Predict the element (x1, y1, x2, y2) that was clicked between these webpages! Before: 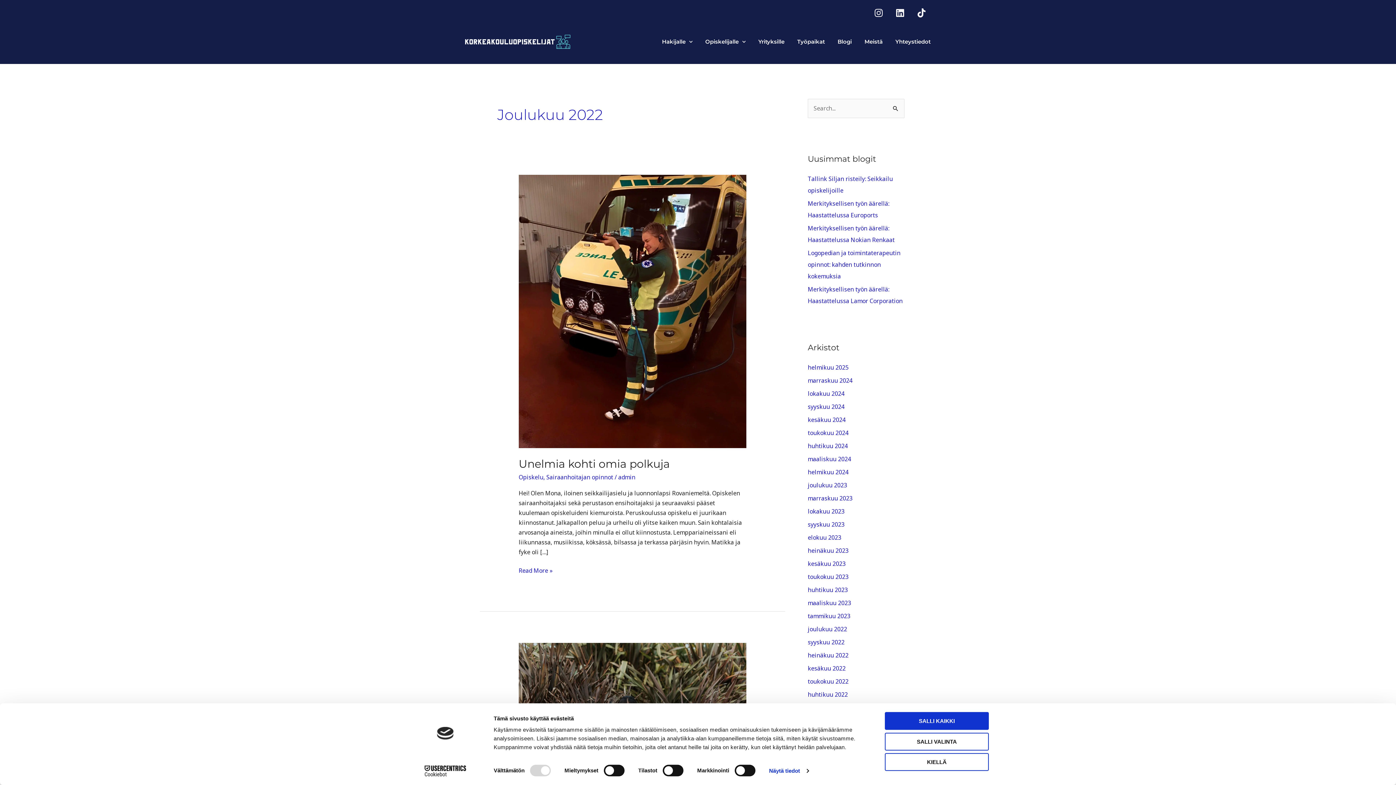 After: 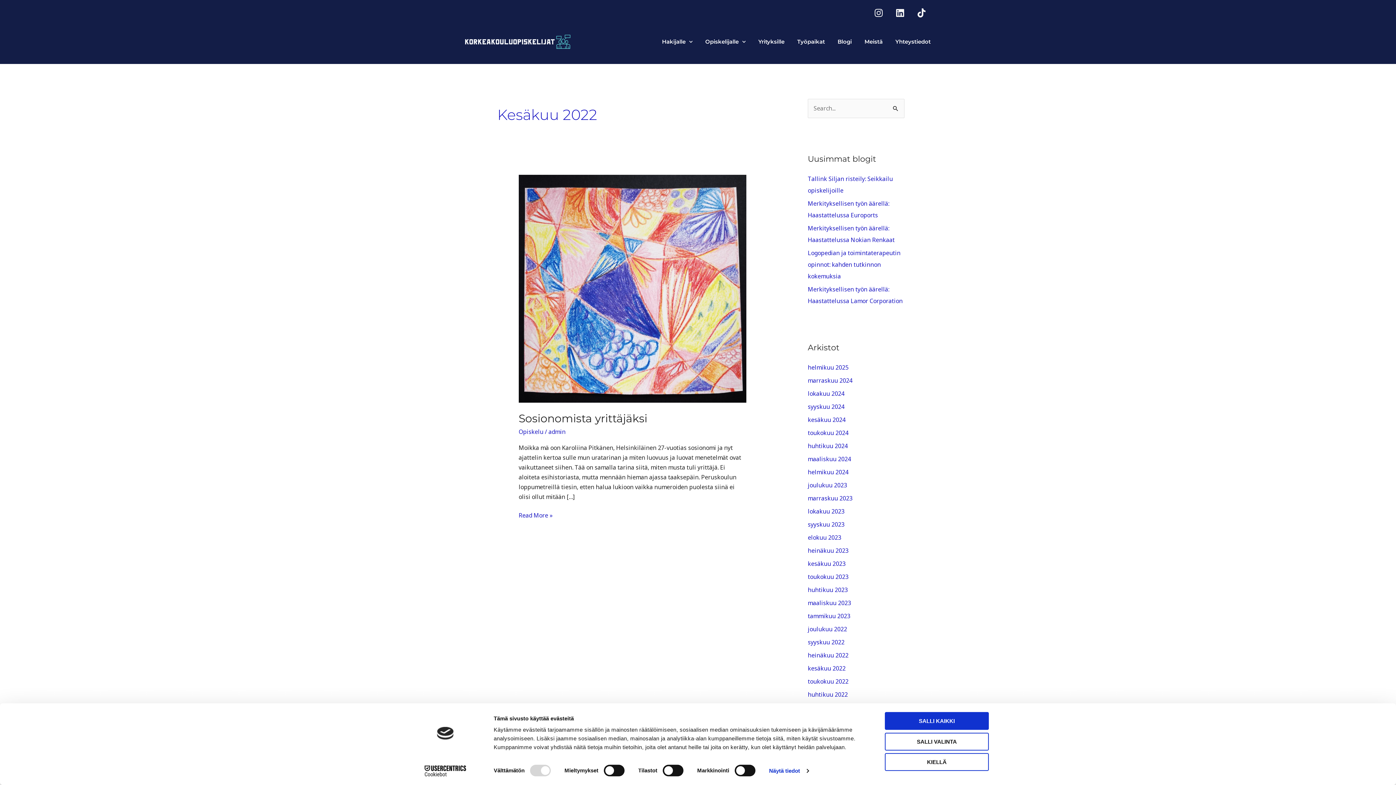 Action: label: kesäkuu 2022 bbox: (808, 664, 845, 672)